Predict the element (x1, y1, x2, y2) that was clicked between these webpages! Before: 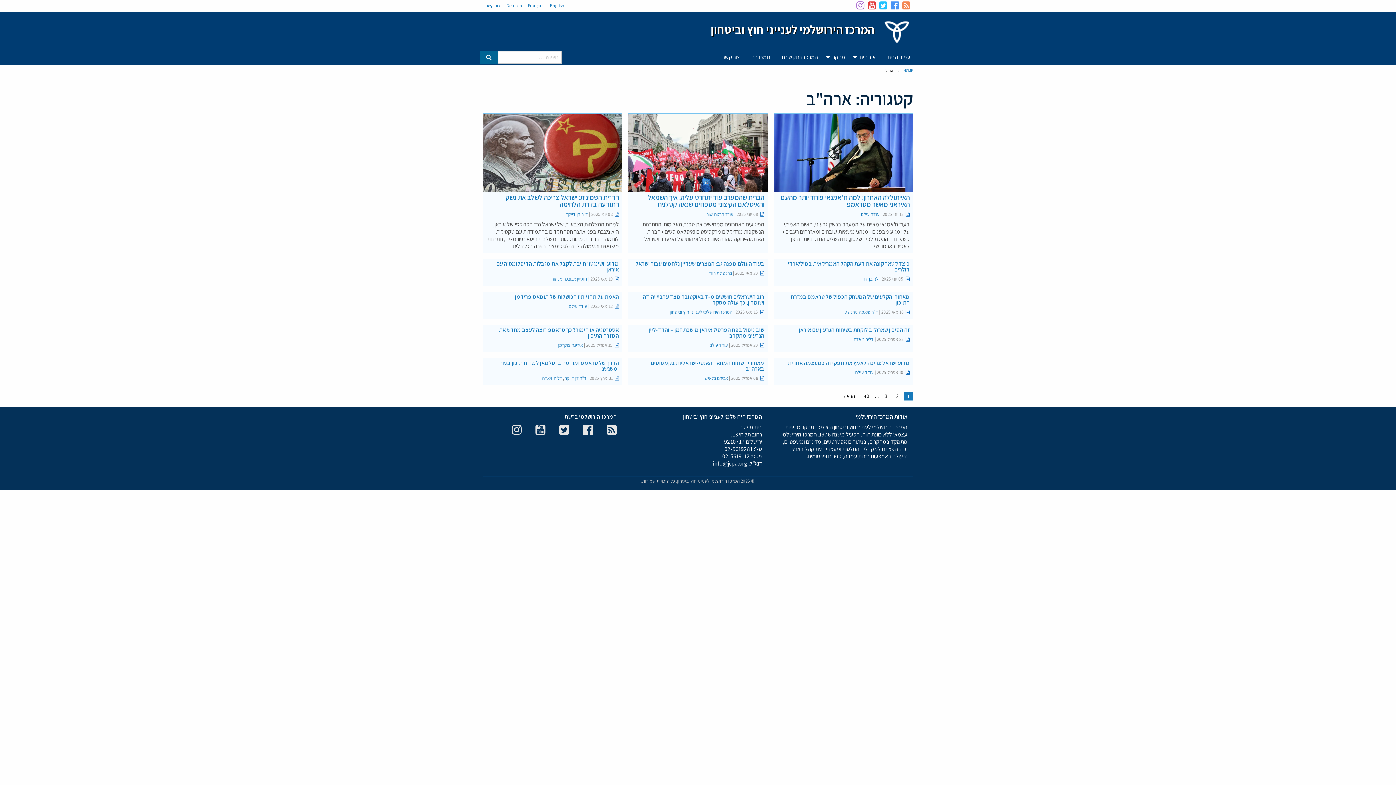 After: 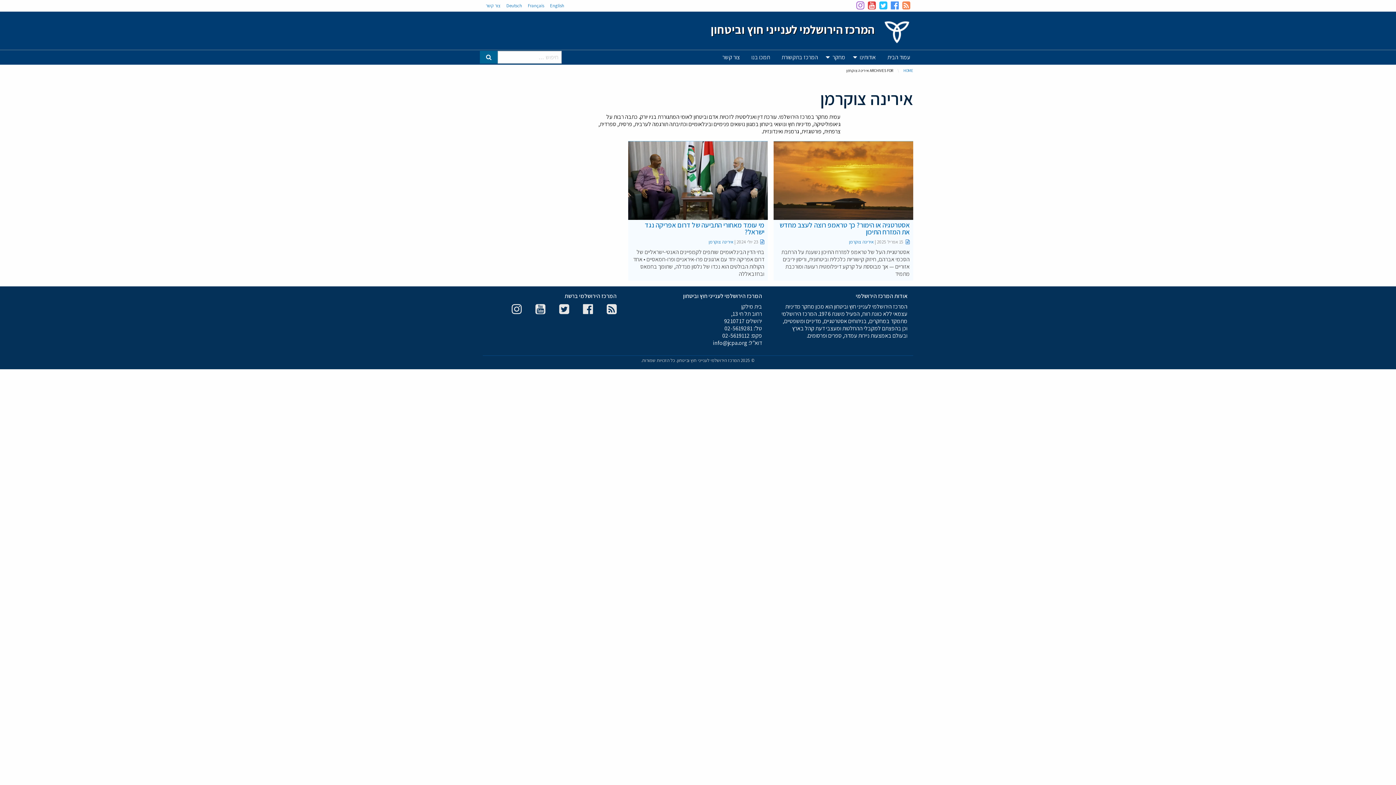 Action: label: אירינה צוקרמן bbox: (558, 342, 583, 348)